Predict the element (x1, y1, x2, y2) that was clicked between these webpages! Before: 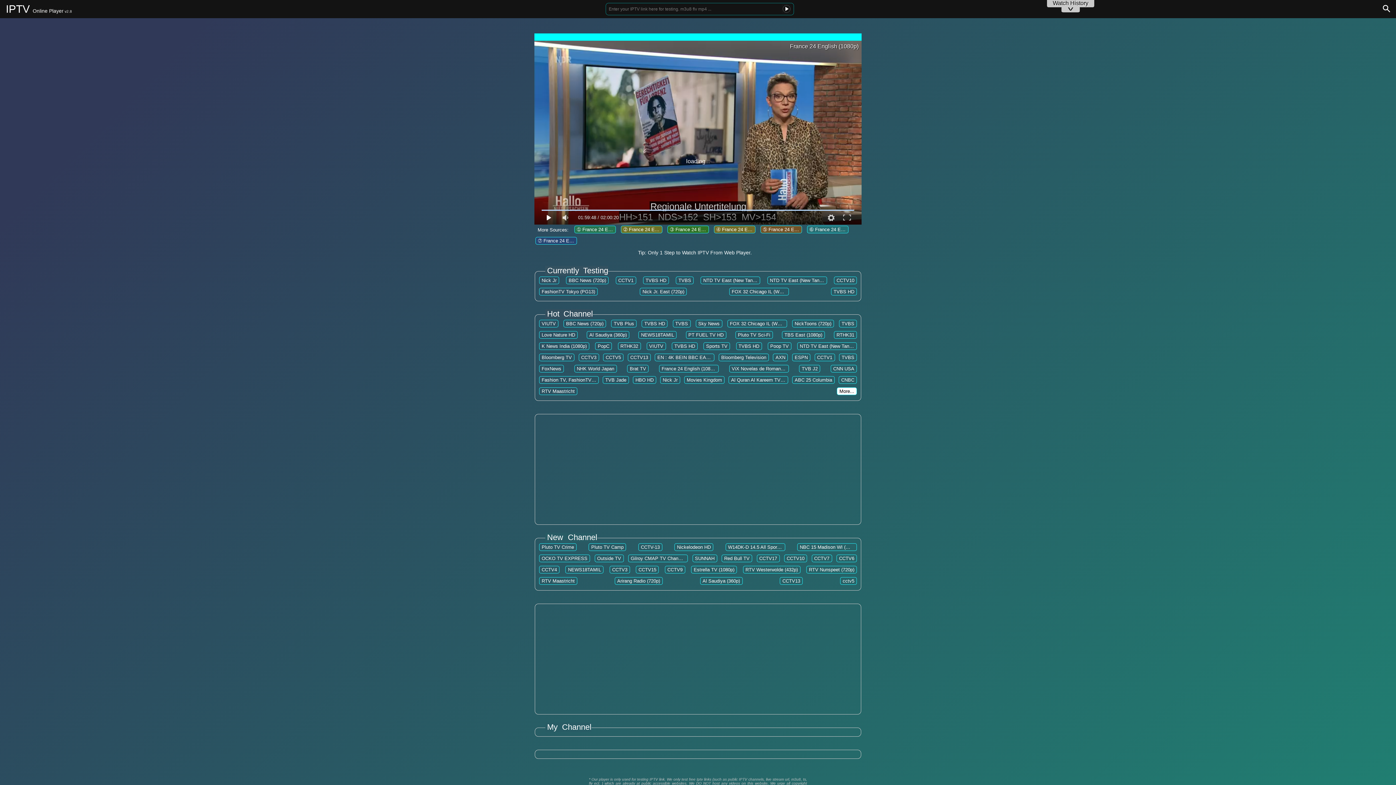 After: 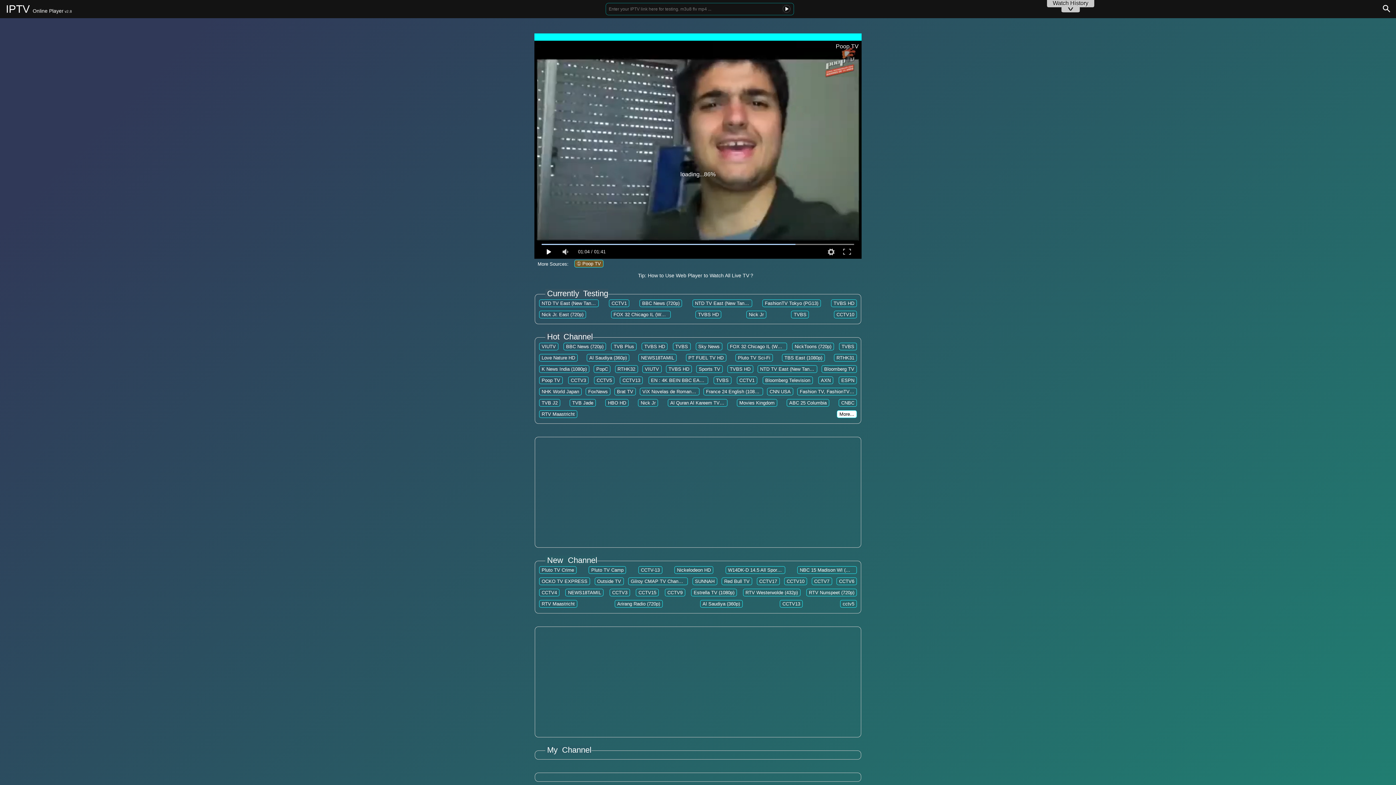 Action: label: Poop TV bbox: (770, 343, 789, 349)